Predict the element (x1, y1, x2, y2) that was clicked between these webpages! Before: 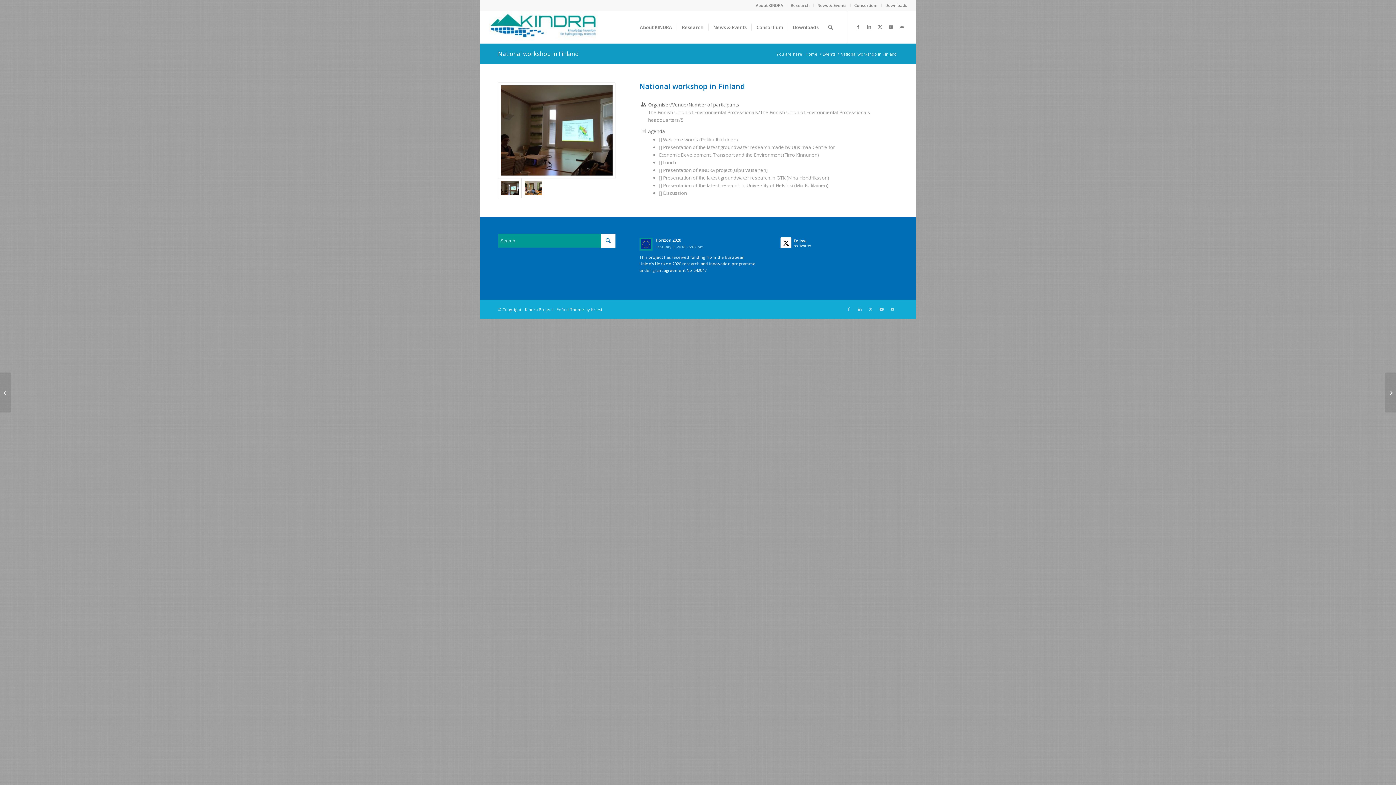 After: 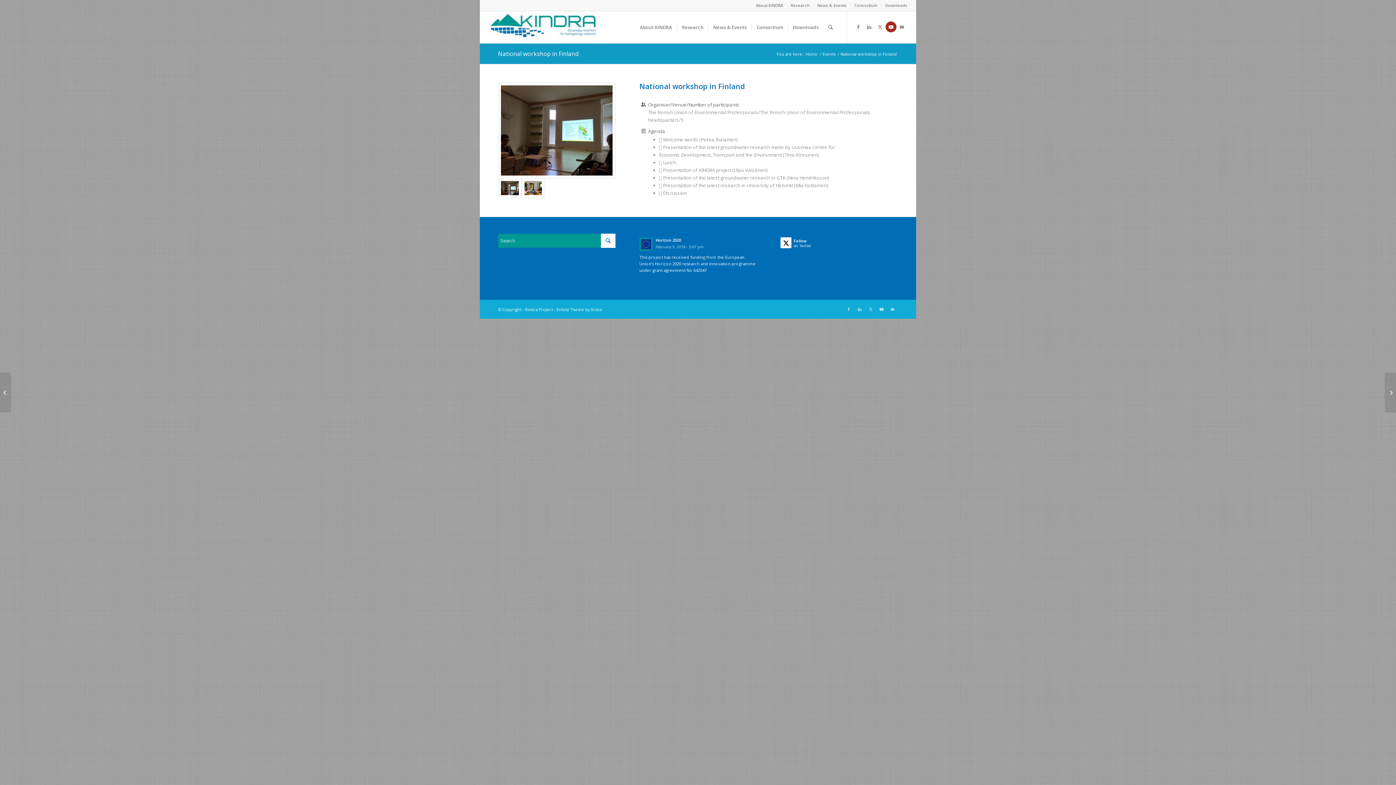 Action: bbox: (885, 21, 896, 32) label: Link to Youtube